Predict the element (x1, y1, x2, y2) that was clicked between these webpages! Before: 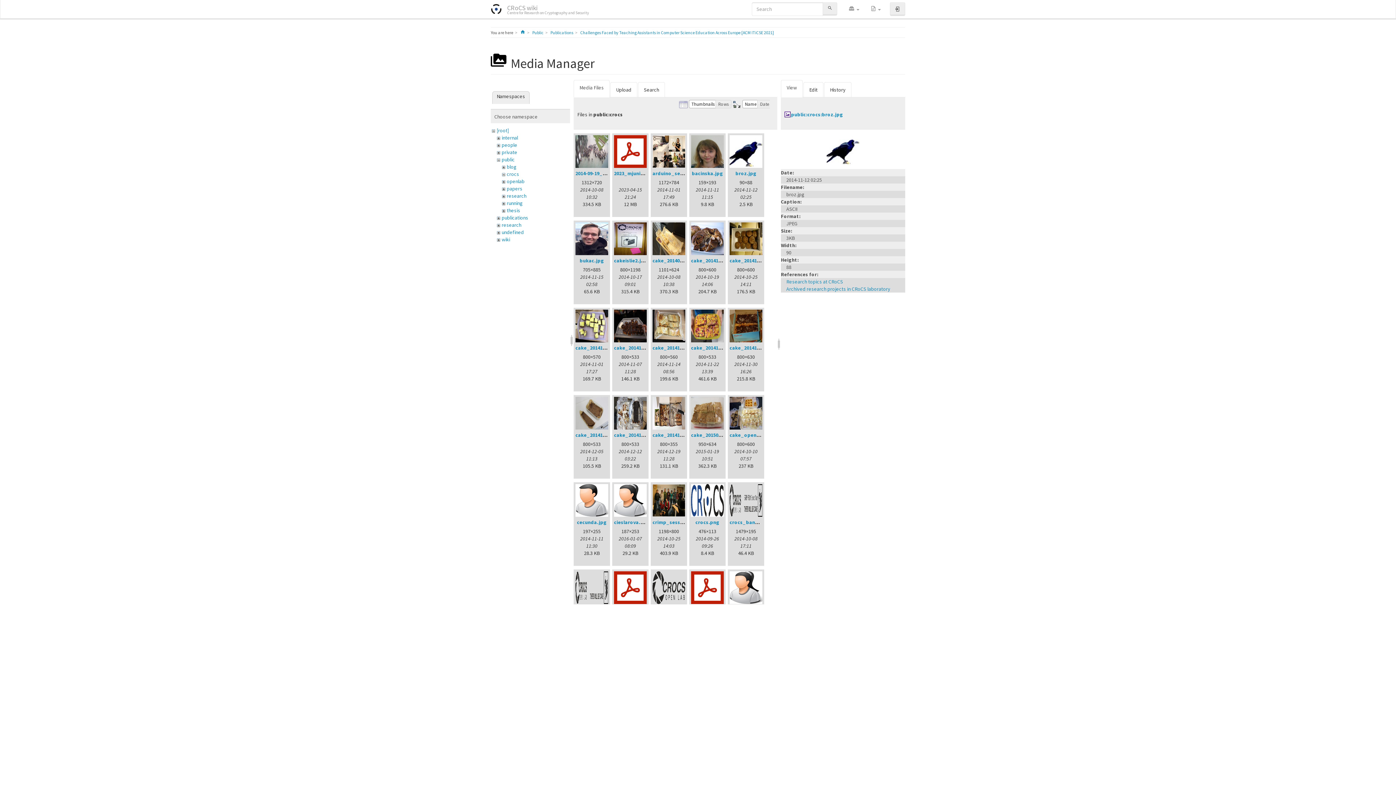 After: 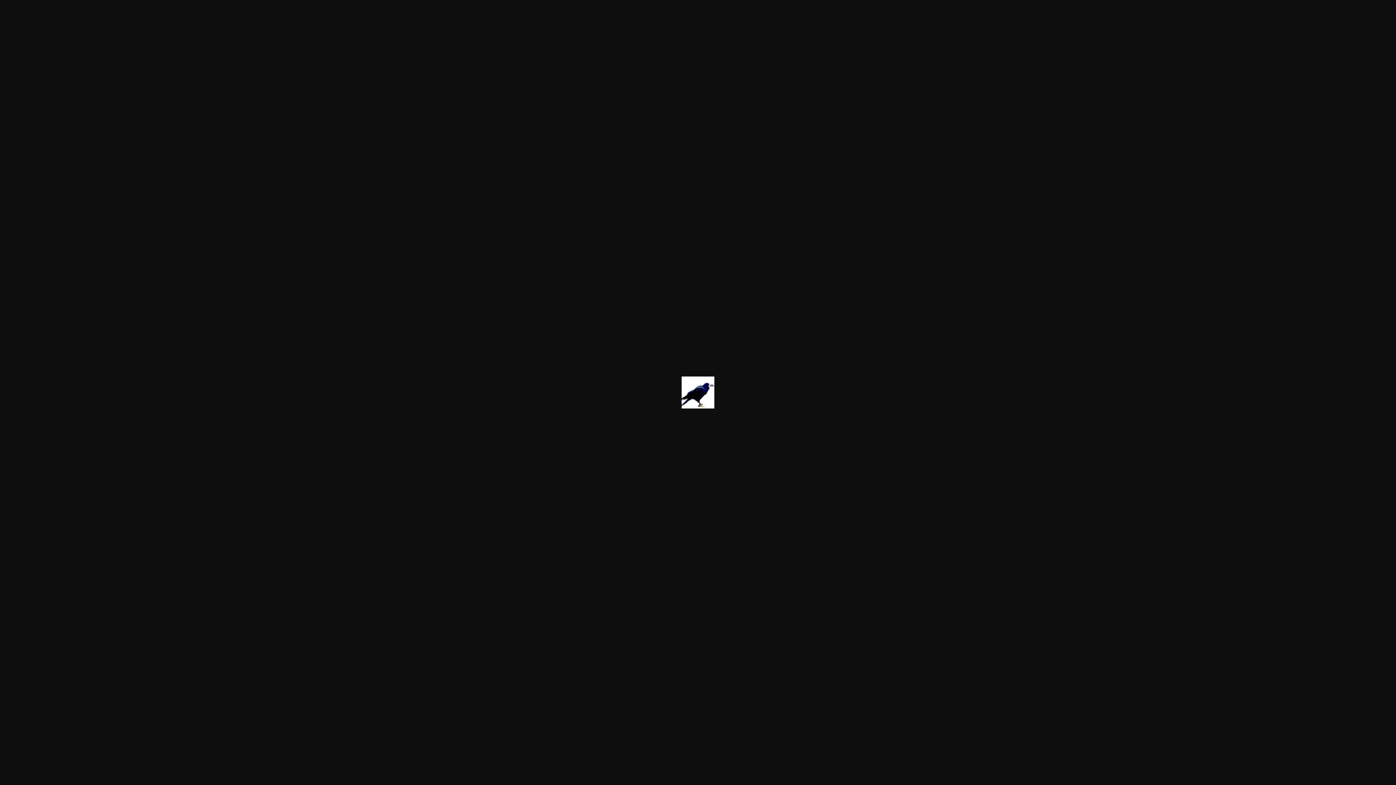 Action: label: public:crocs:broz.jpg bbox: (784, 111, 843, 117)